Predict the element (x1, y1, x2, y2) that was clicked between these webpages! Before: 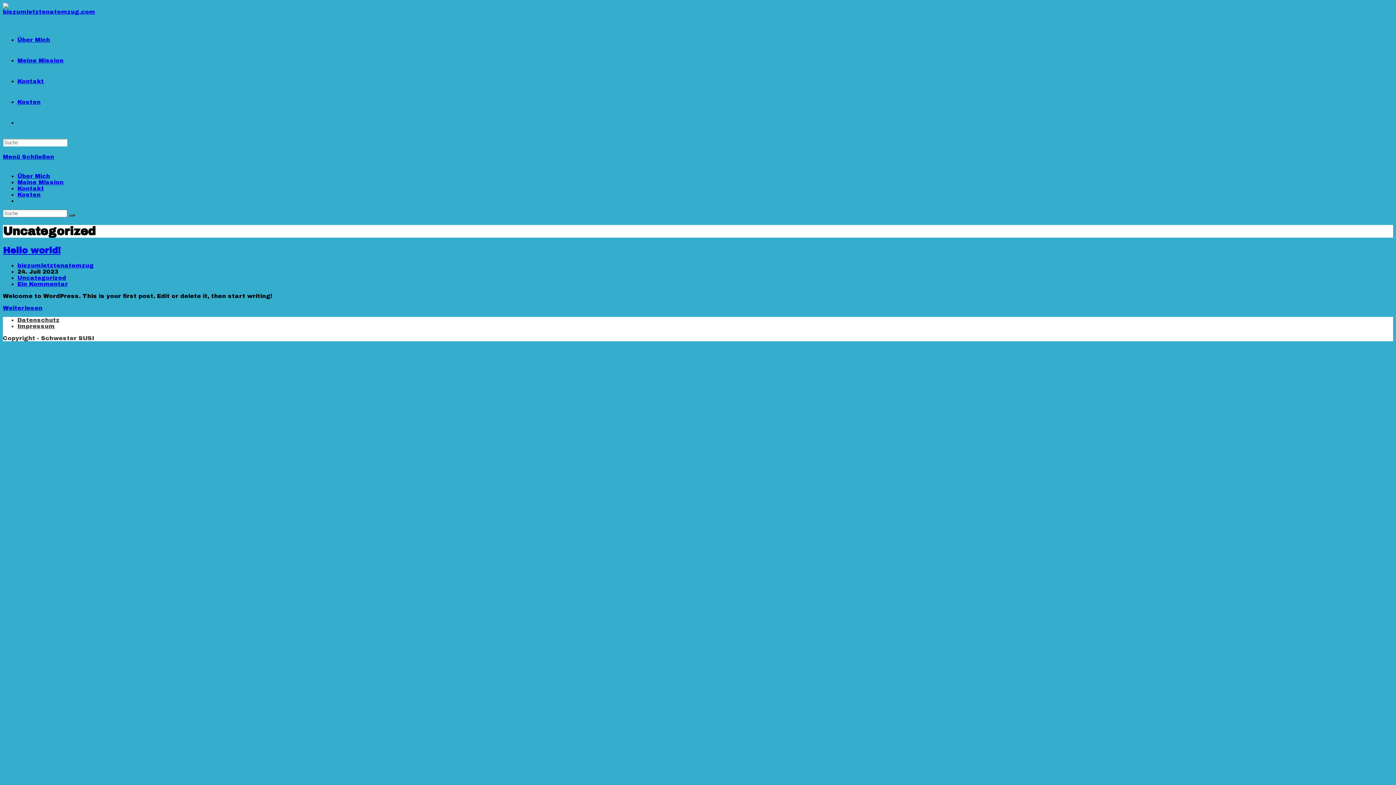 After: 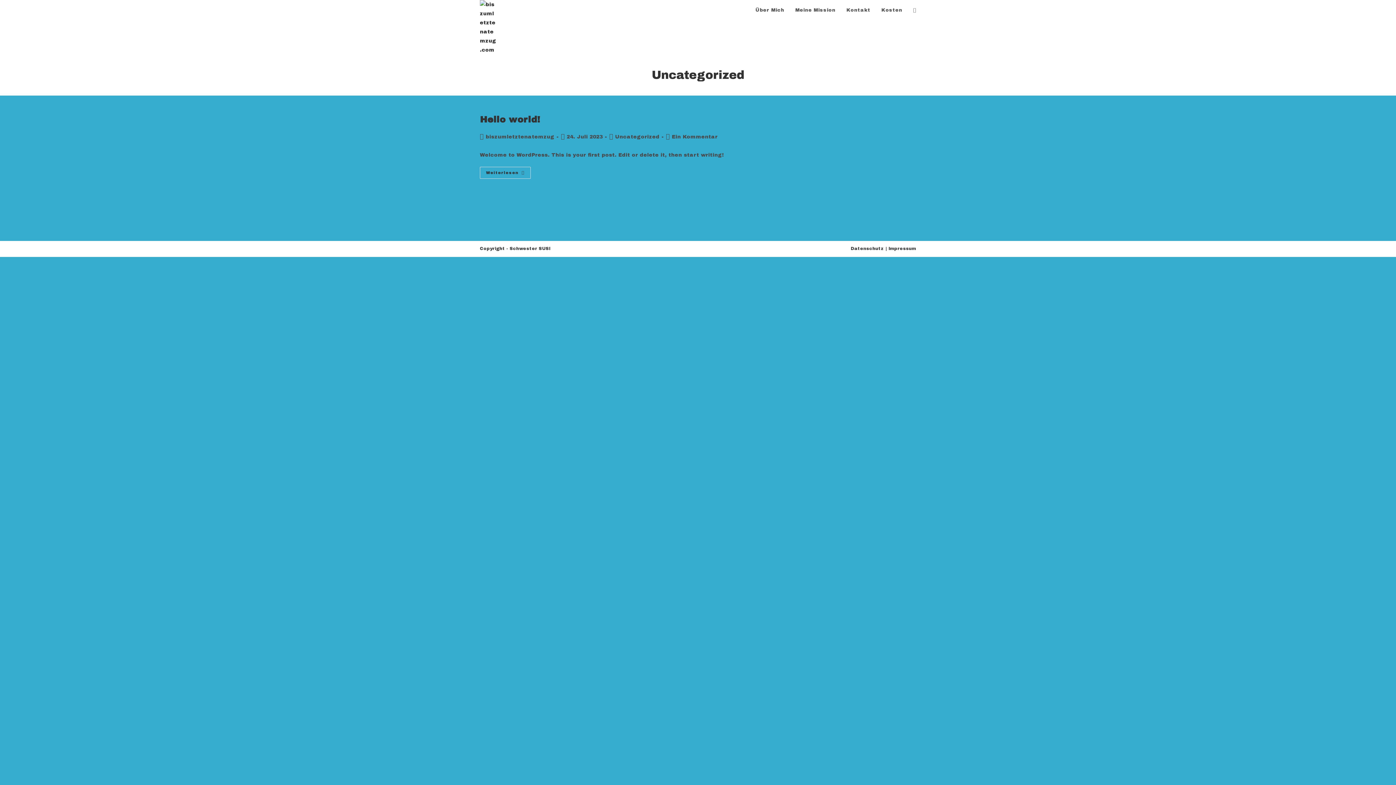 Action: bbox: (17, 274, 66, 281) label: Uncategorized